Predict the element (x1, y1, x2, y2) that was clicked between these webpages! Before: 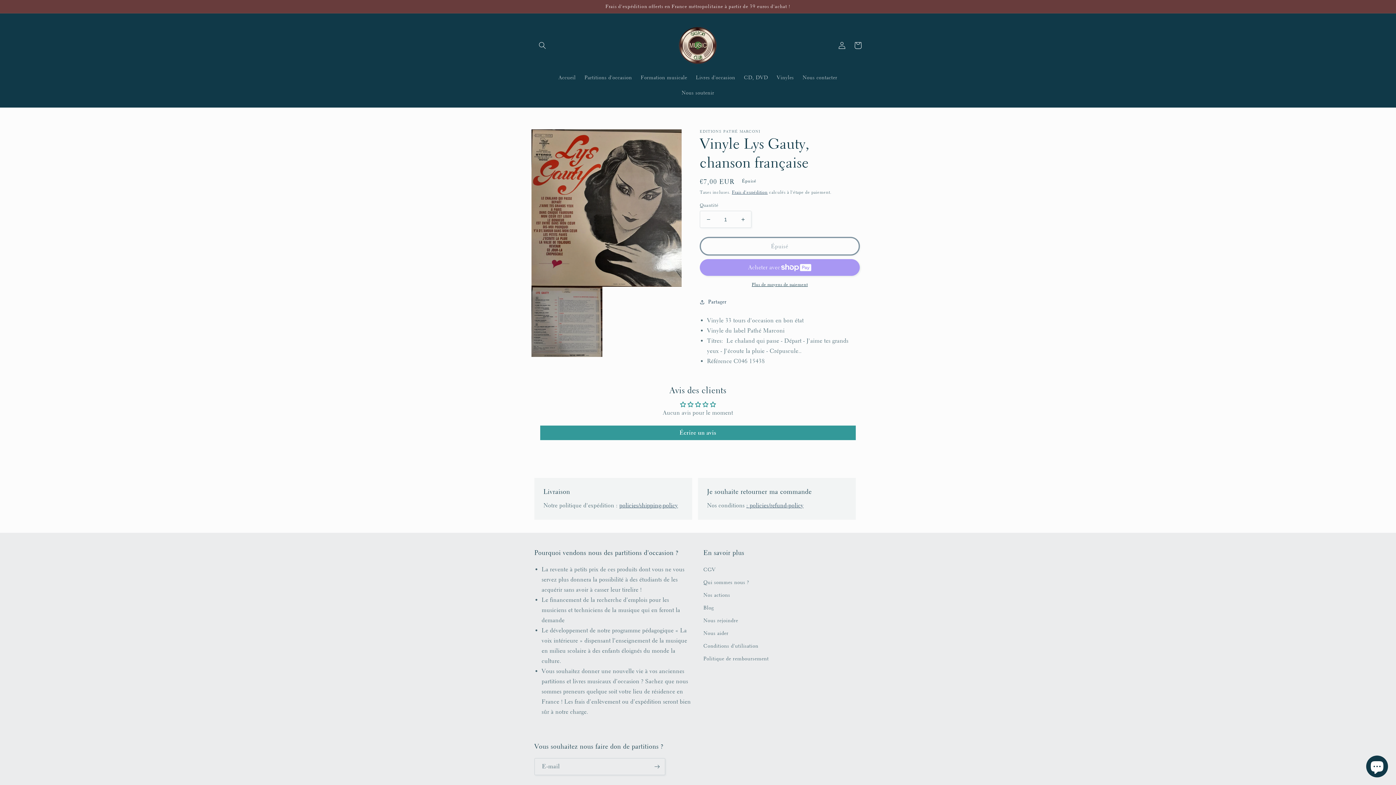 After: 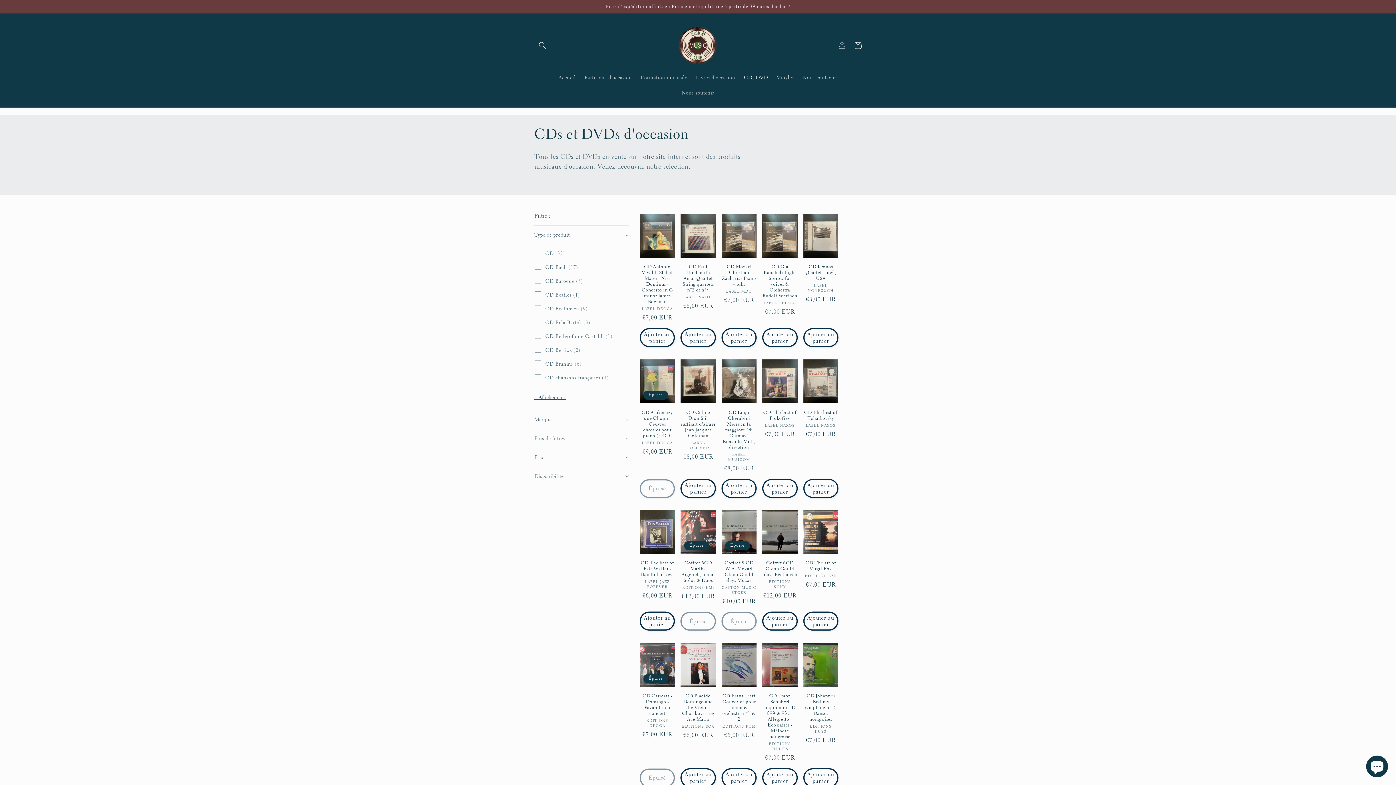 Action: bbox: (739, 69, 772, 85) label: CD, DVD